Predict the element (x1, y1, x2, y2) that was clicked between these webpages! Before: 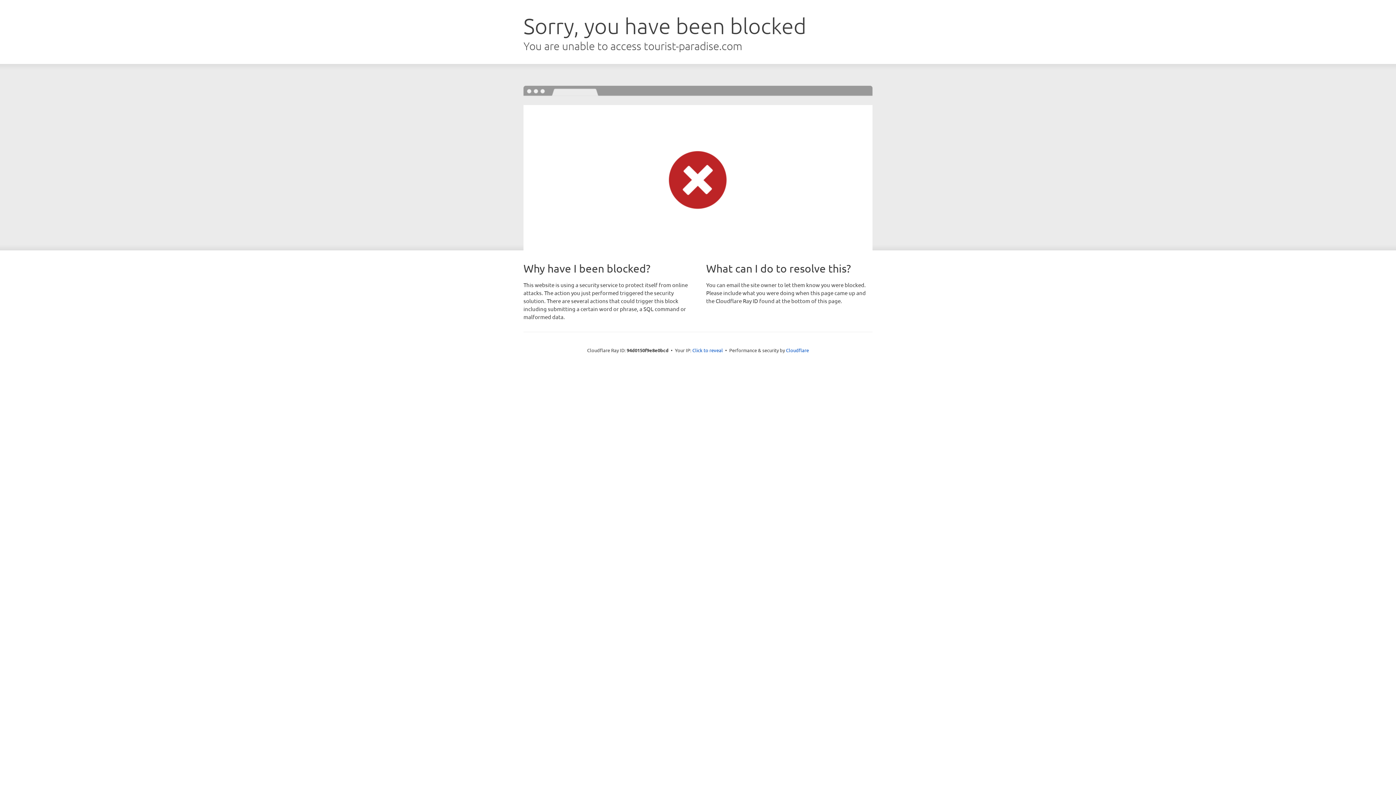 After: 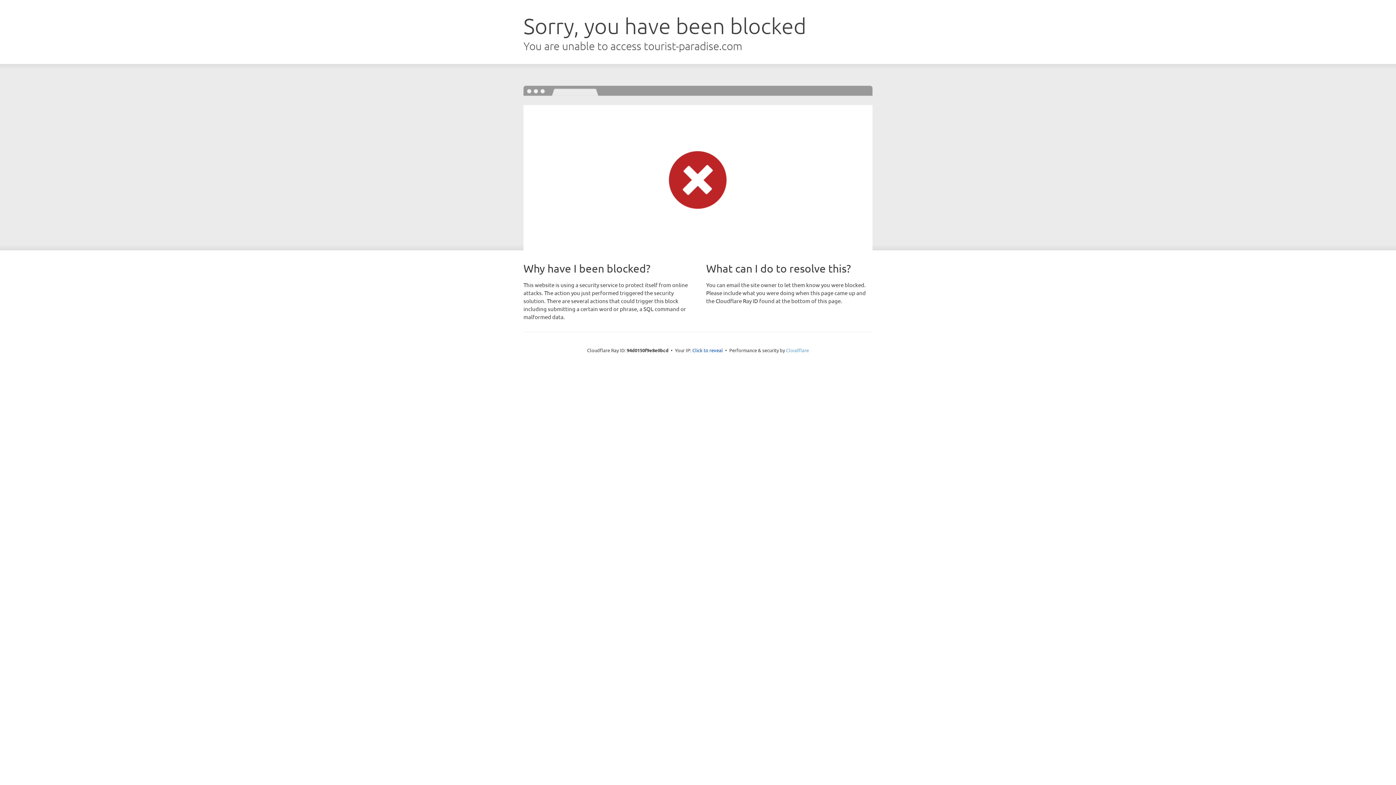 Action: bbox: (786, 347, 809, 353) label: Cloudflare